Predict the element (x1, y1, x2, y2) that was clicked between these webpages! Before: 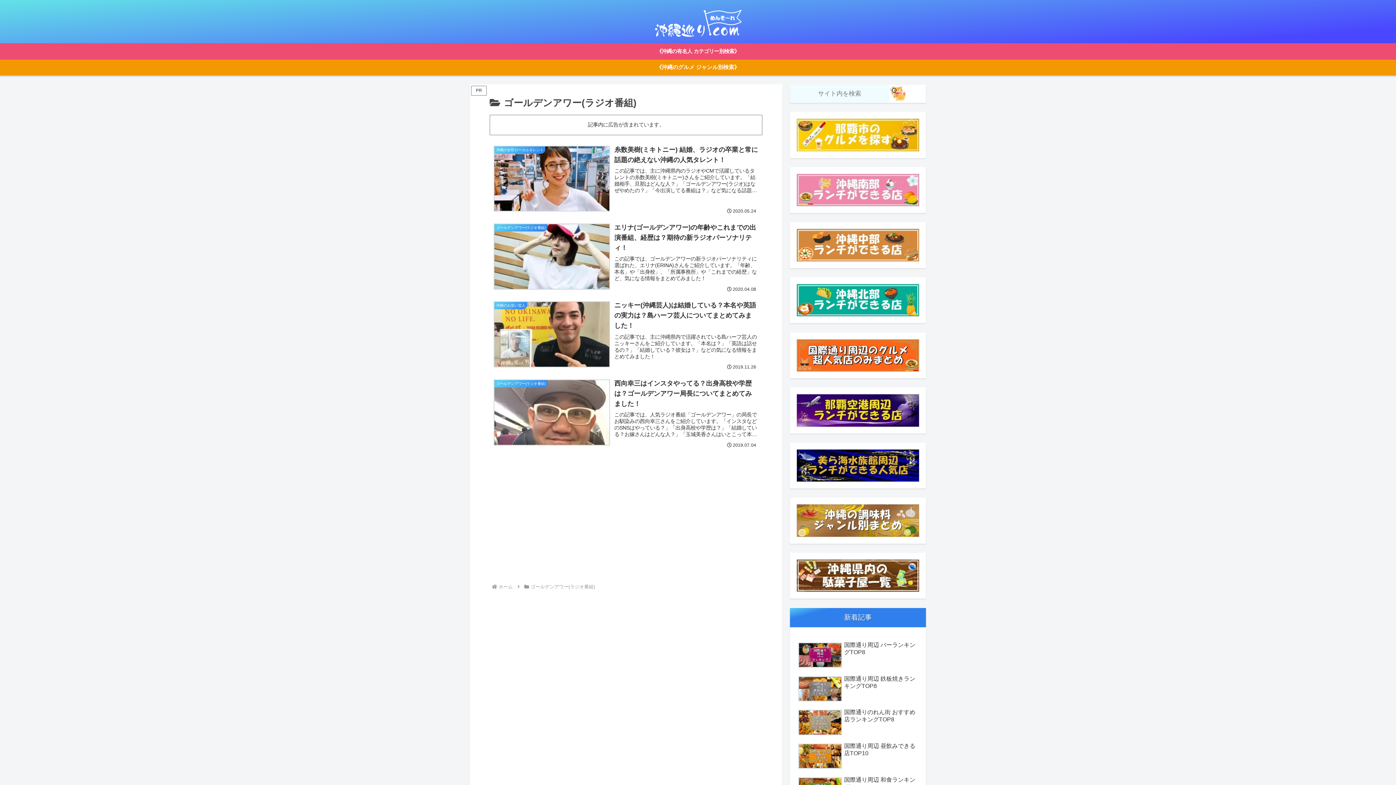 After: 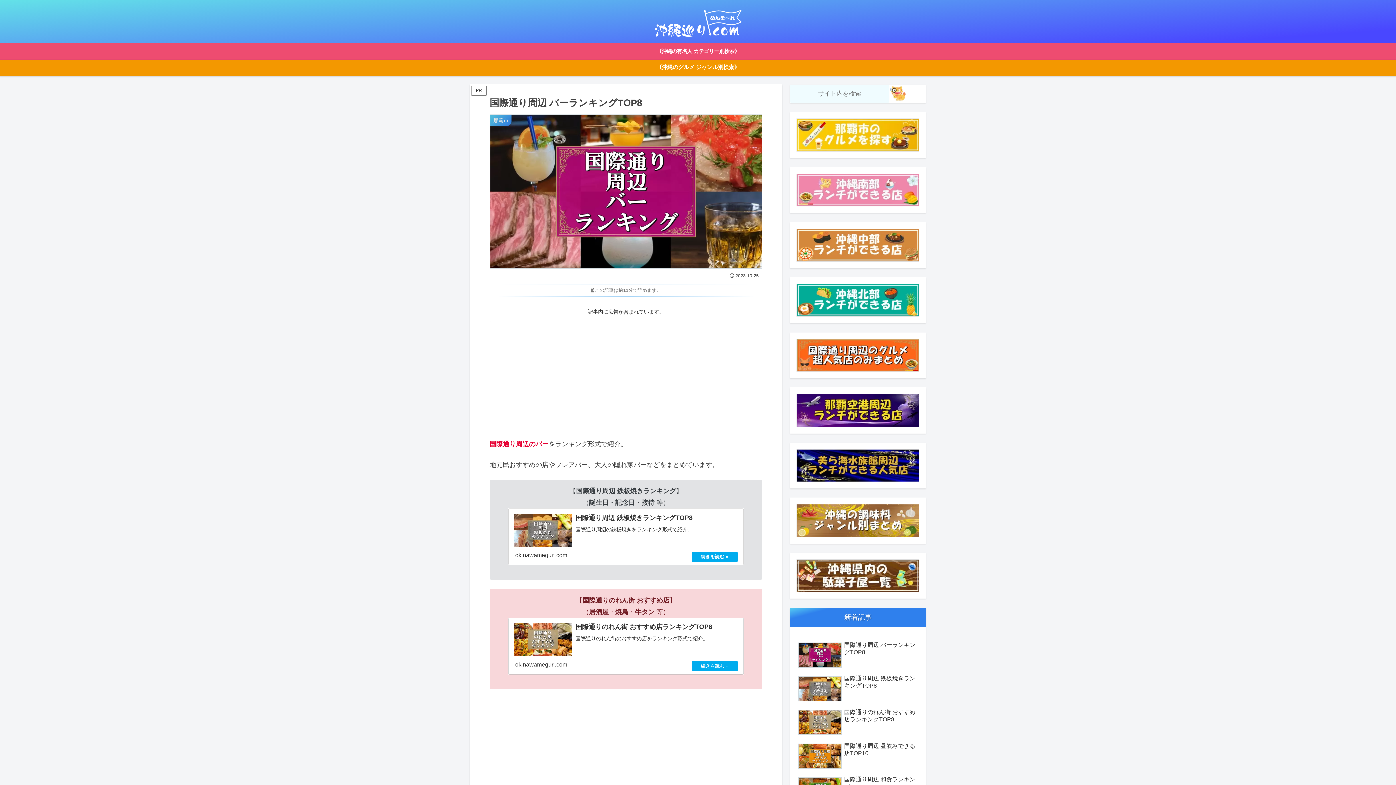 Action: label: 国際通り周辺 バーランキングTOP8 bbox: (796, 639, 919, 672)